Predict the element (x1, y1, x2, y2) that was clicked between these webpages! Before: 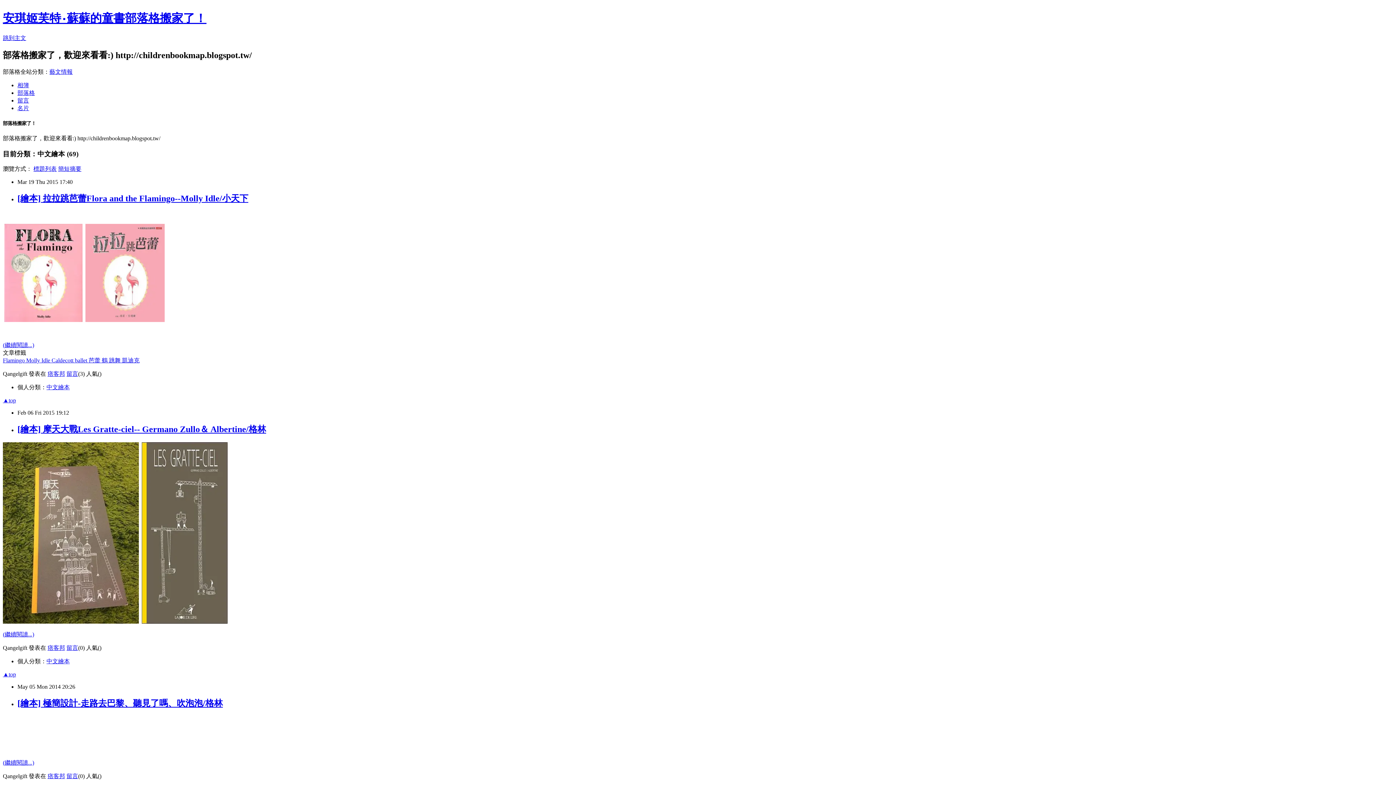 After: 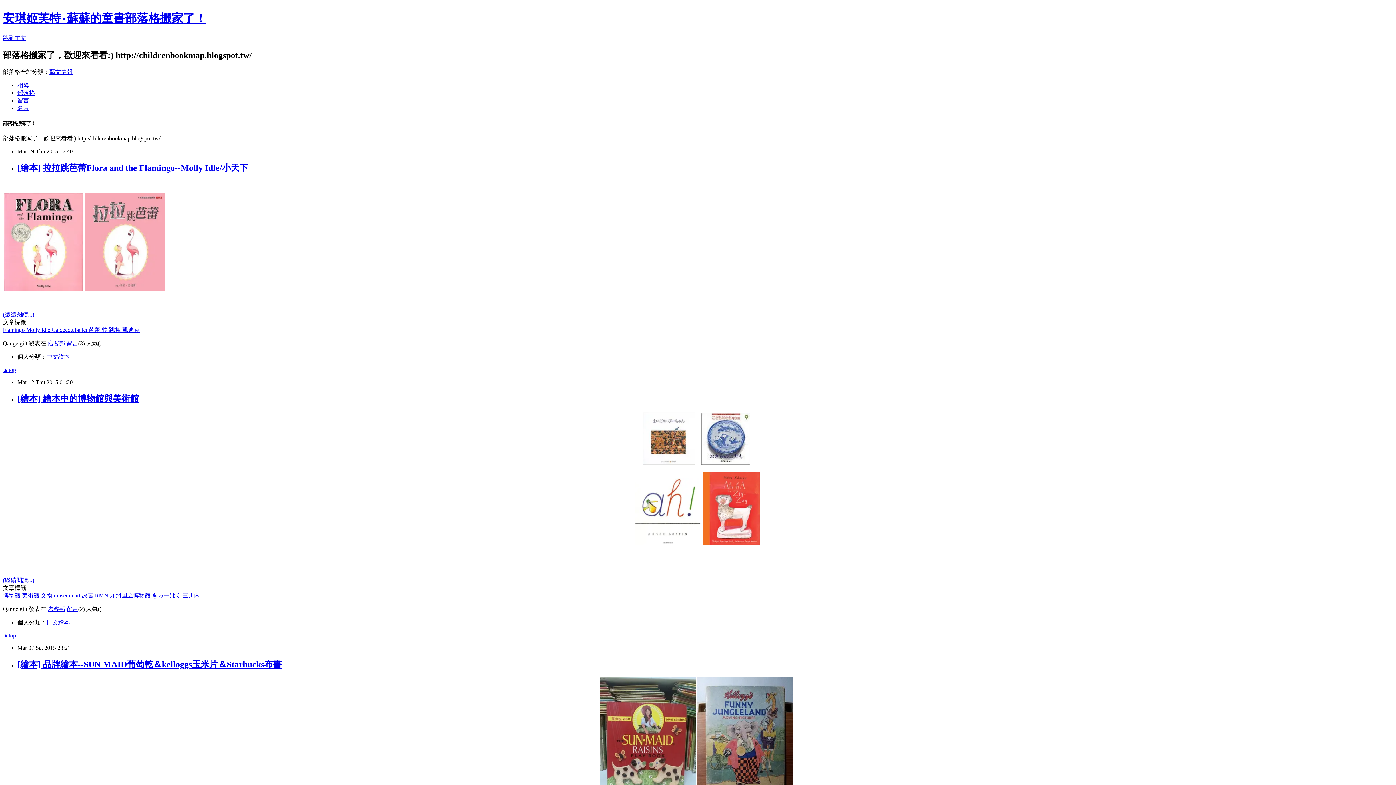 Action: bbox: (17, 89, 34, 95) label: 部落格